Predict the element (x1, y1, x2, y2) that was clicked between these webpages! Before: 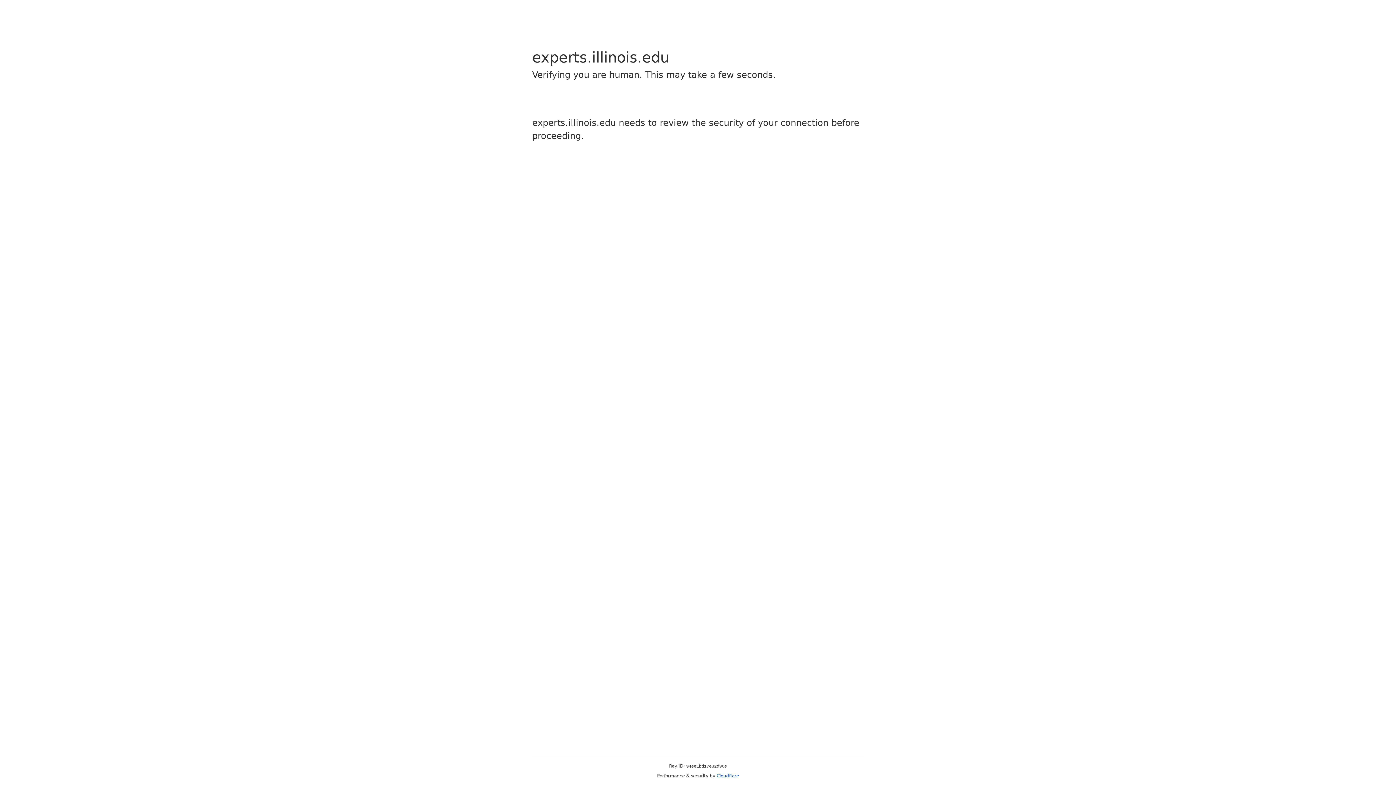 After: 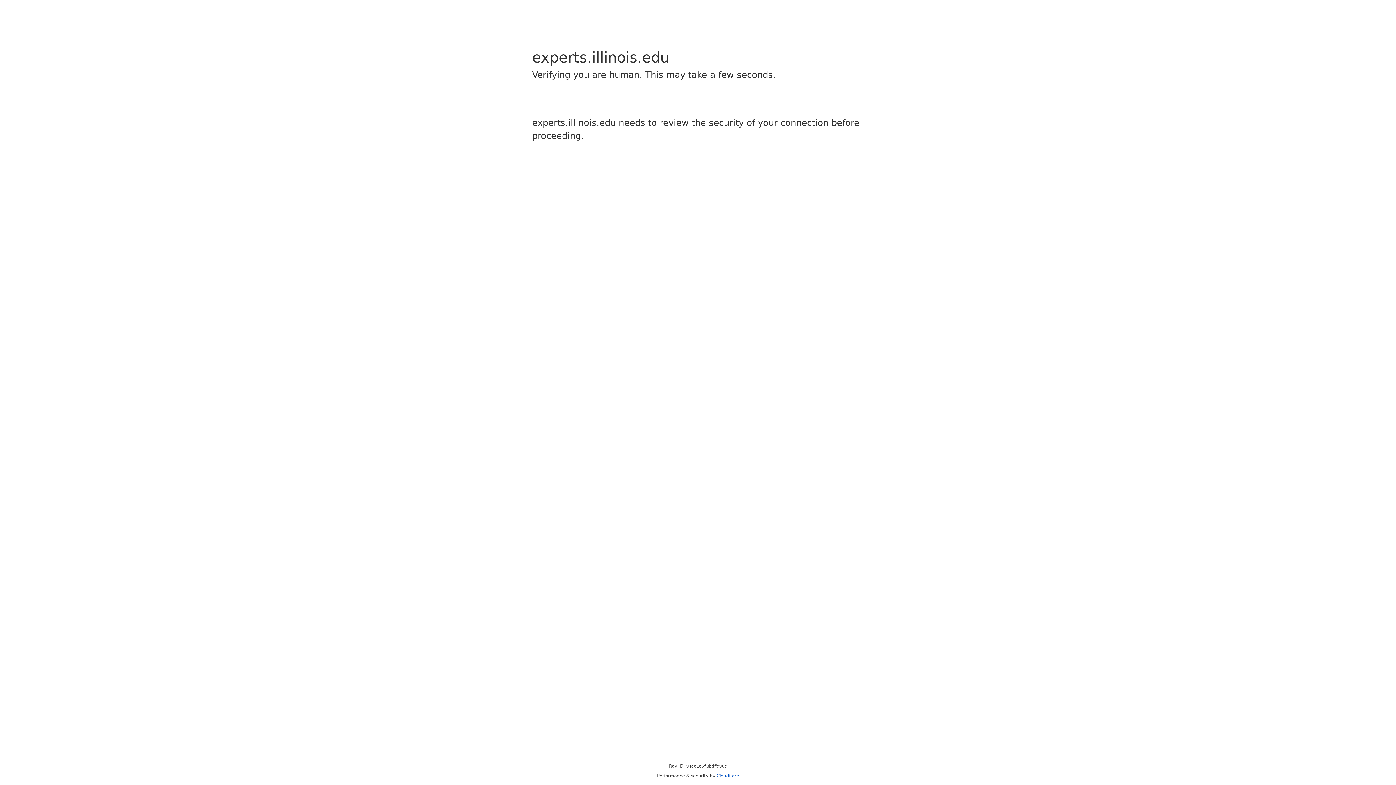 Action: bbox: (716, 773, 739, 778) label: Cloudflare